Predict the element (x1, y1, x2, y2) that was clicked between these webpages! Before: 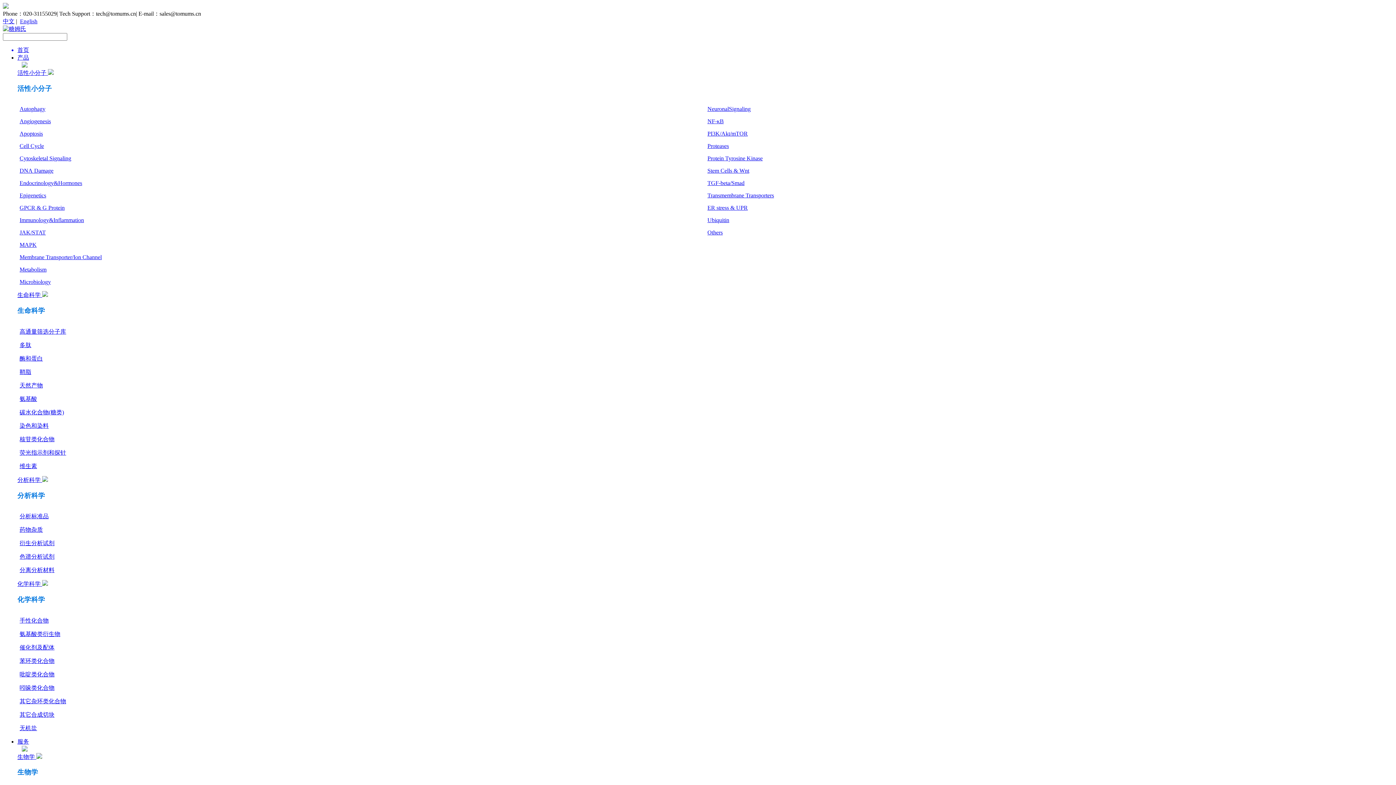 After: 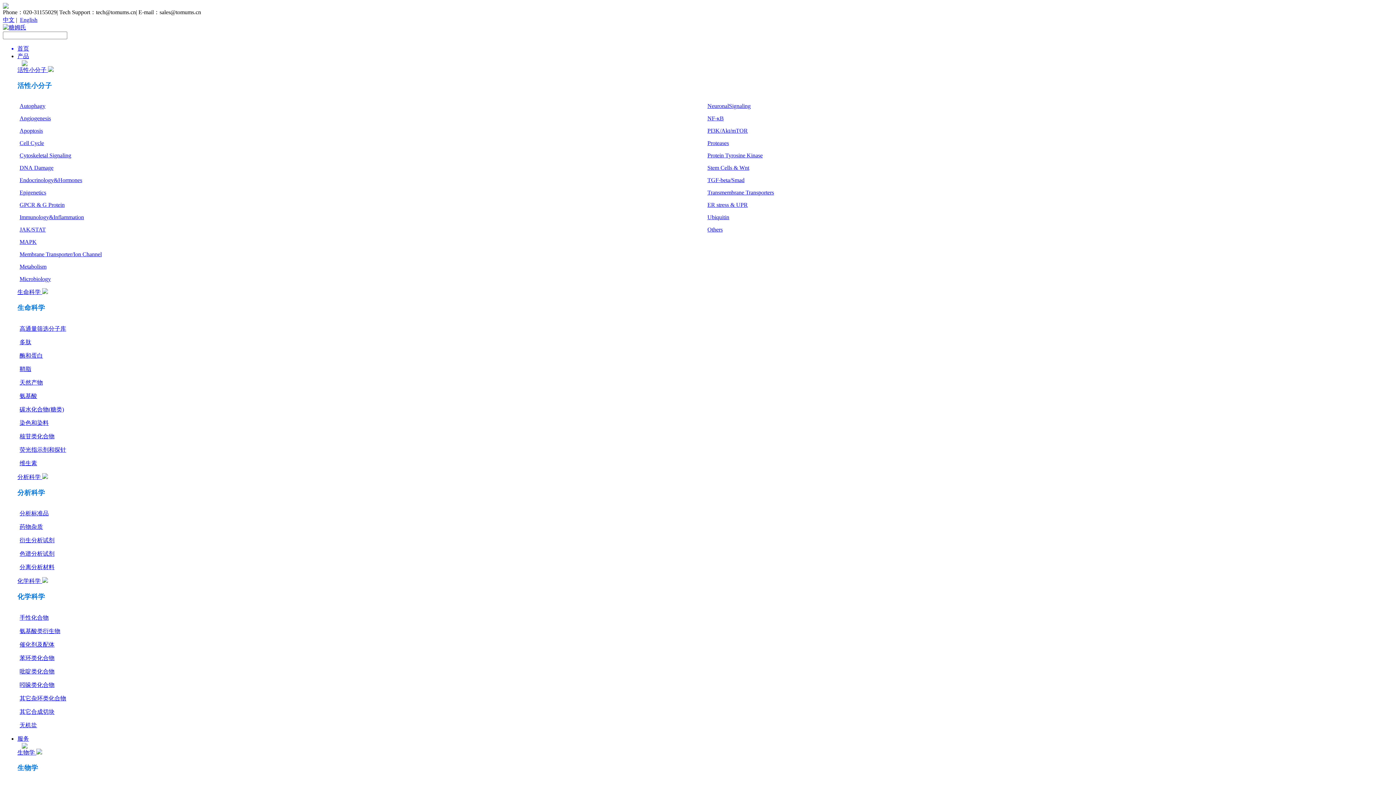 Action: bbox: (17, 46, 1393, 54) label: 首页